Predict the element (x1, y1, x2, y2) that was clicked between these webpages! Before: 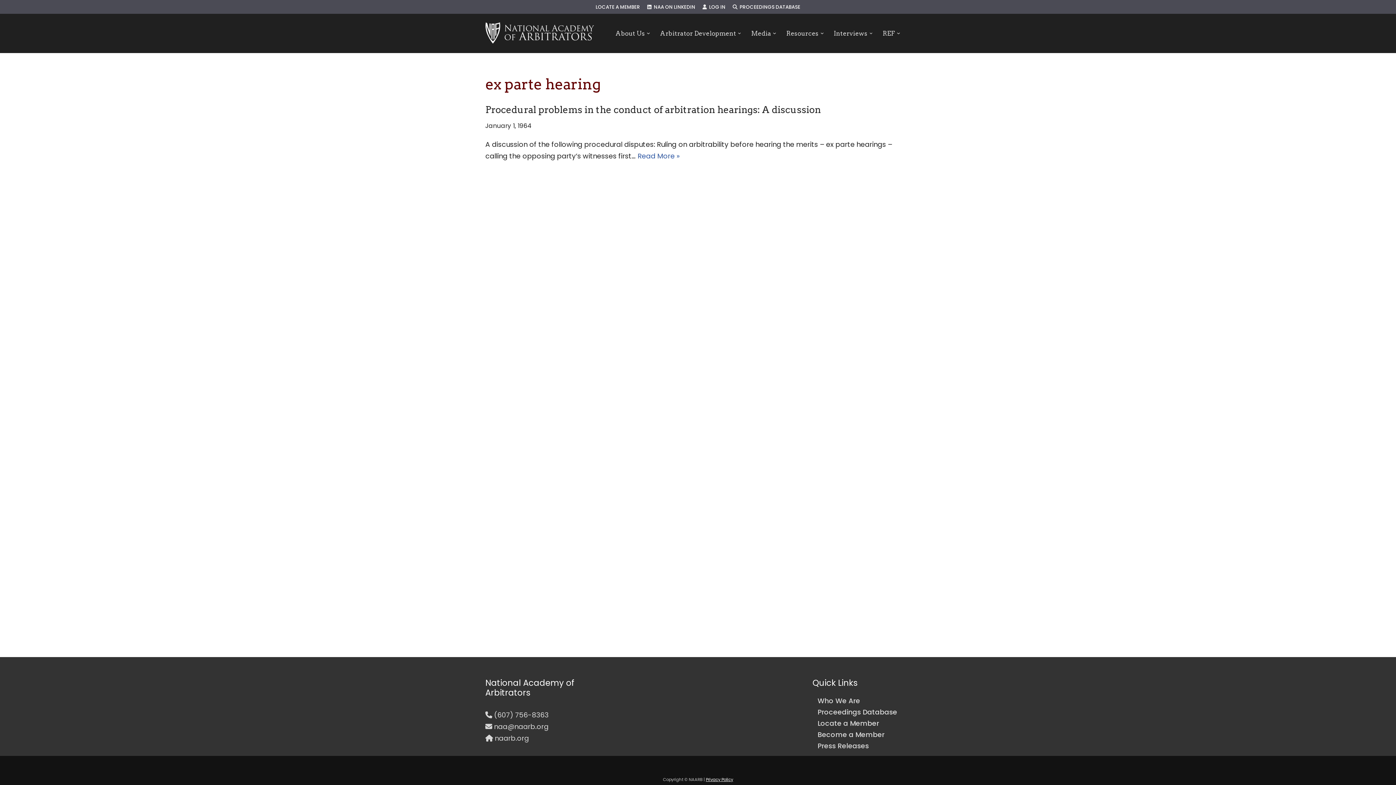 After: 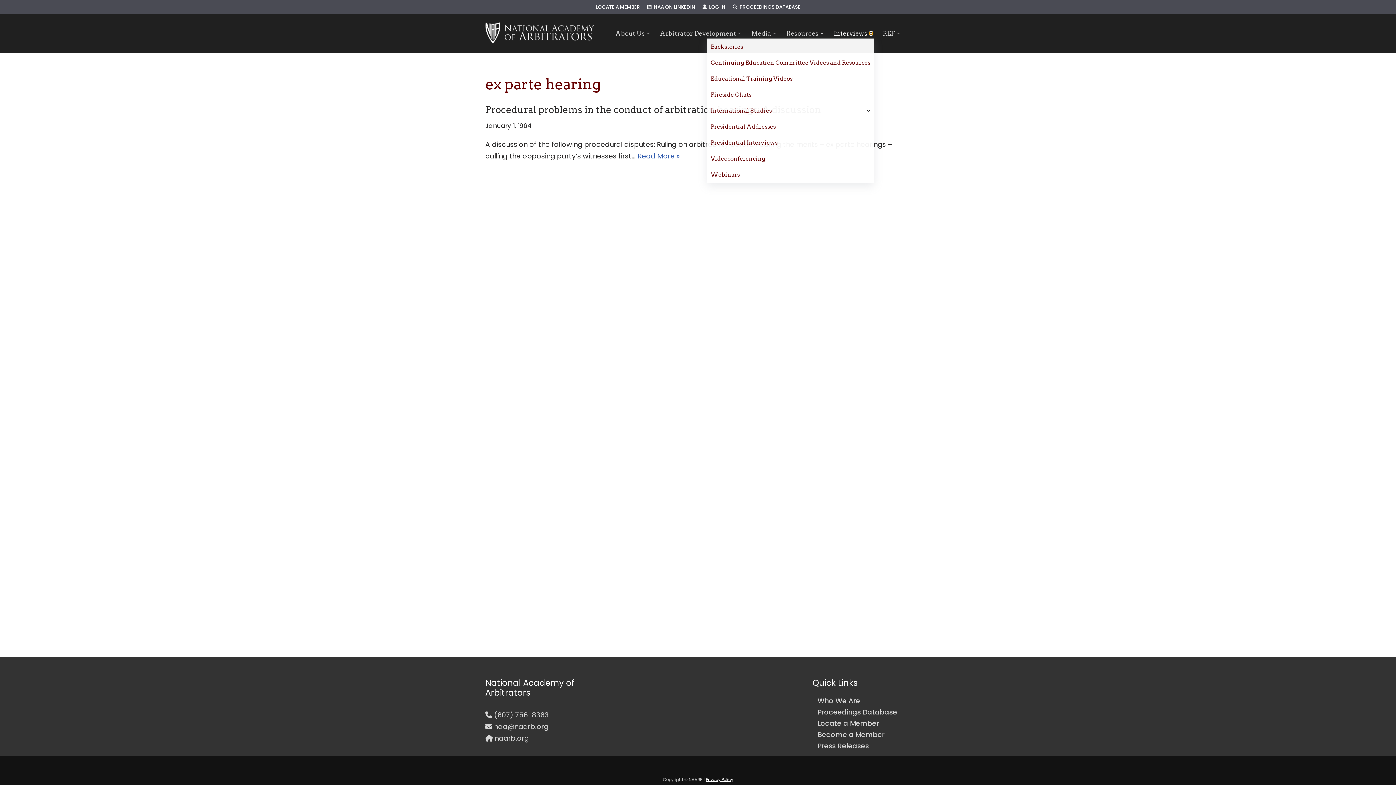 Action: bbox: (869, 31, 872, 34) label: Open Submenu